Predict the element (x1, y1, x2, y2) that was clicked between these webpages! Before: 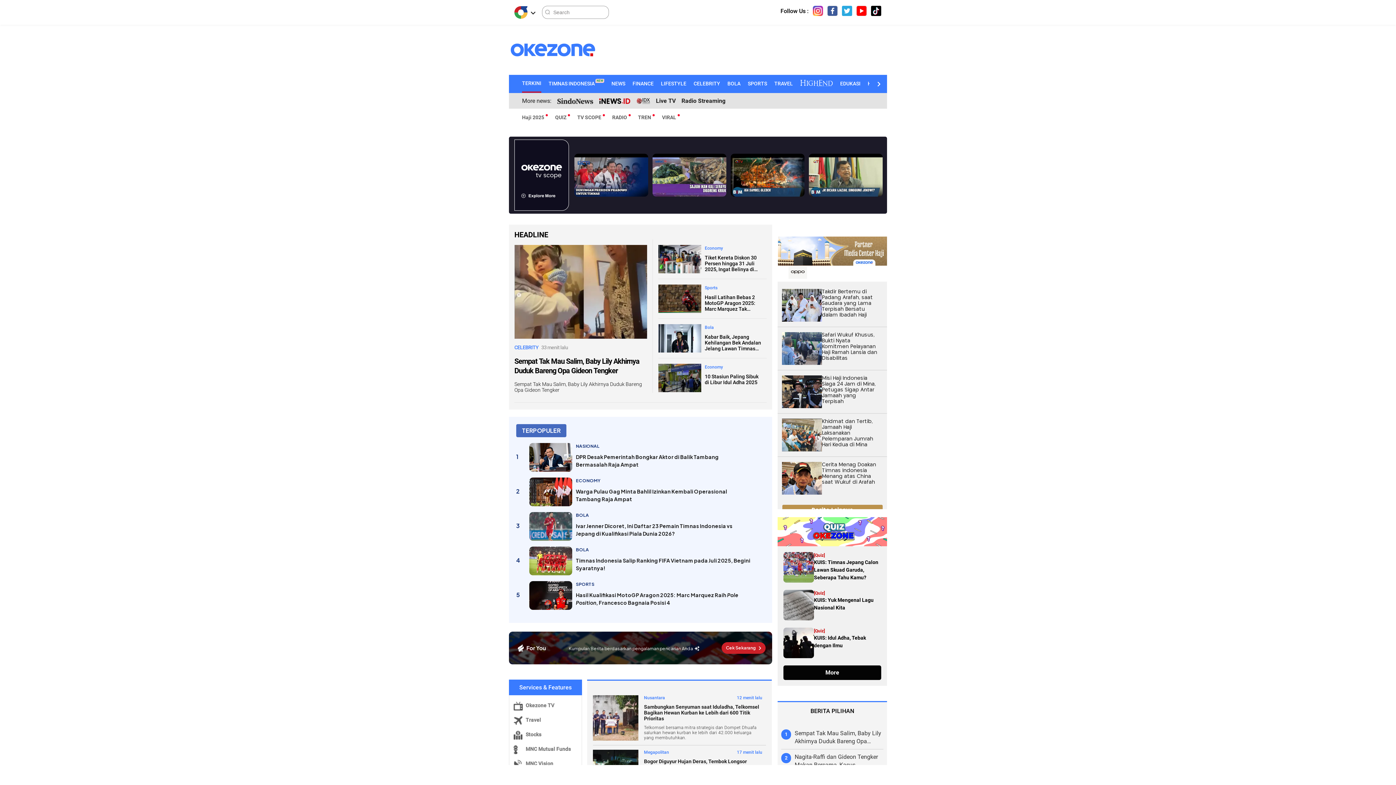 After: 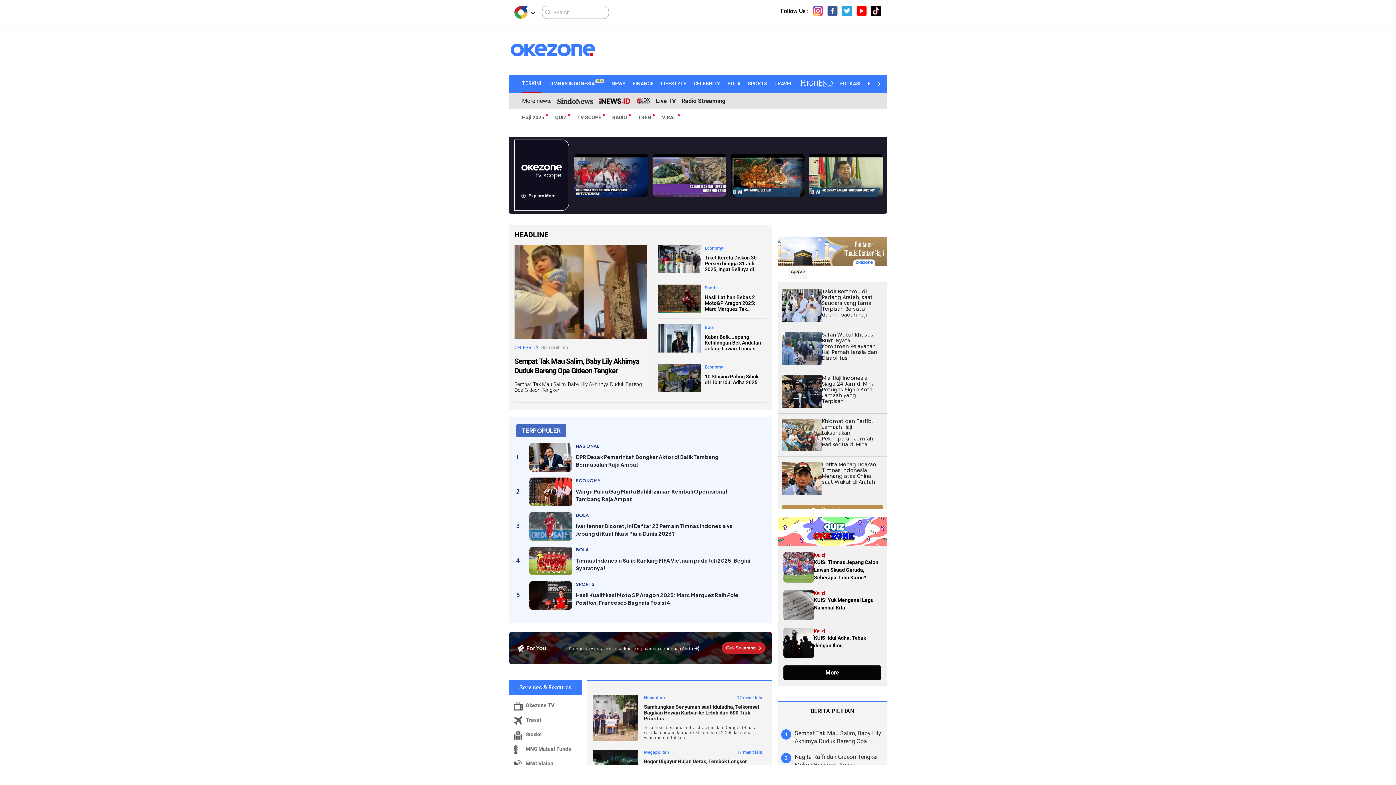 Action: bbox: (813, 5, 823, 16) label: navigasi